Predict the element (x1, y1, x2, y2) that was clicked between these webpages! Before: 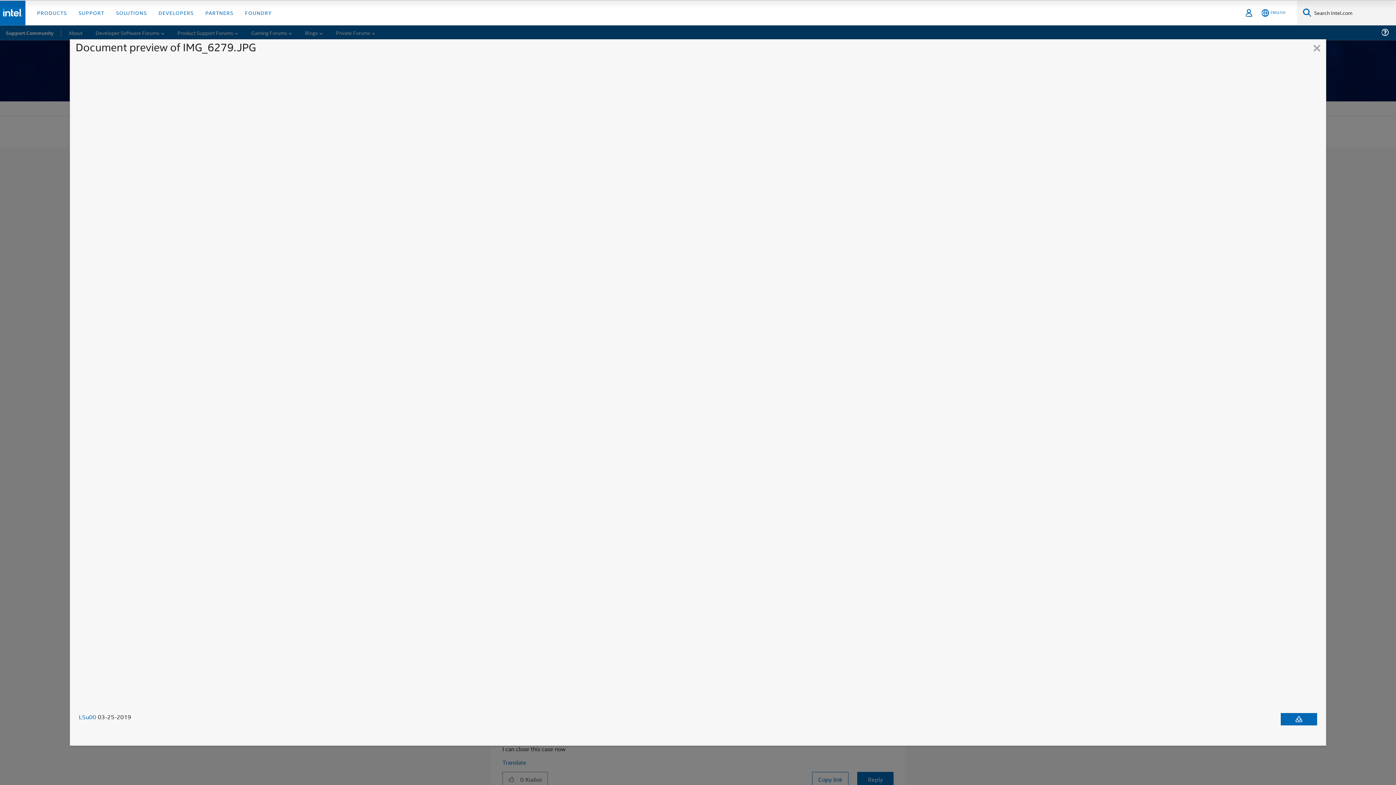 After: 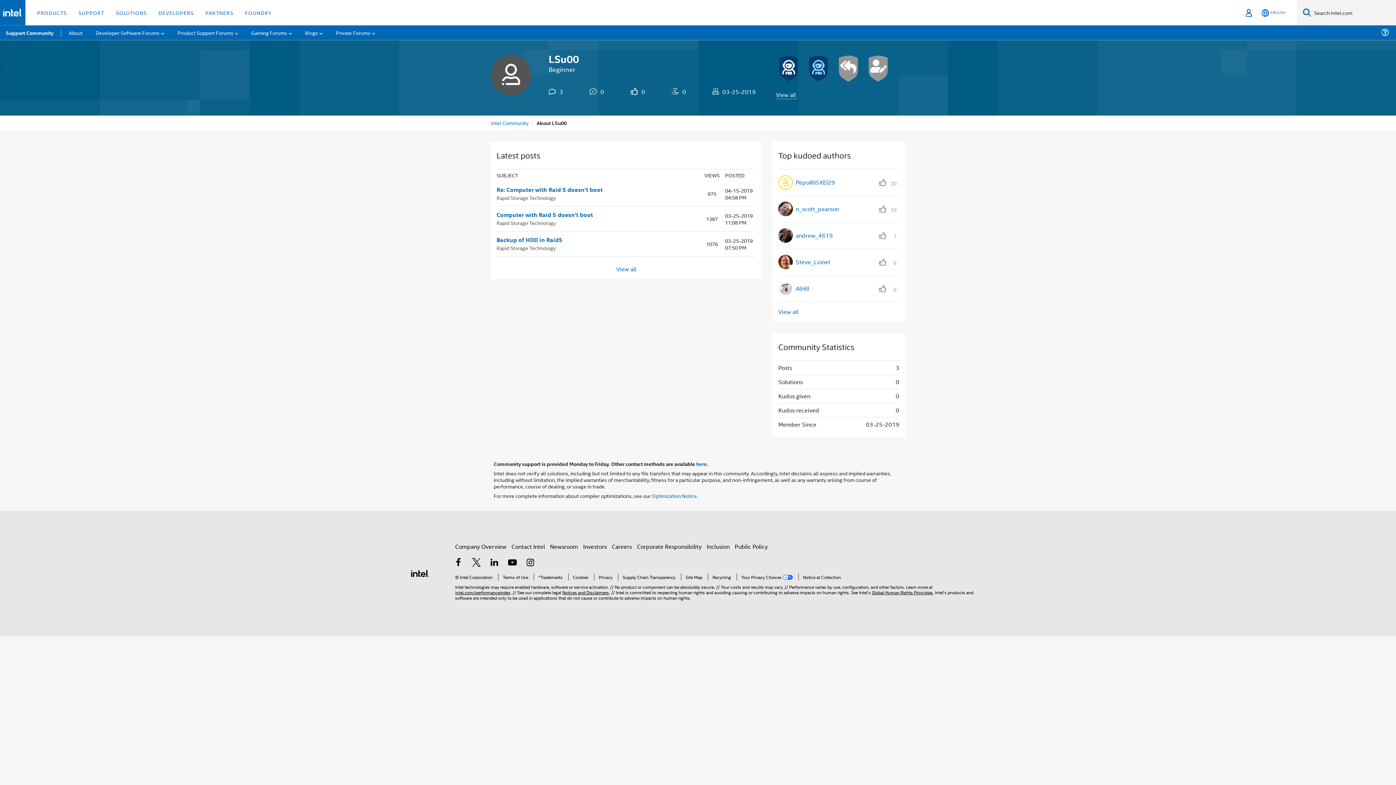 Action: label: LSu00 bbox: (78, 713, 96, 721)